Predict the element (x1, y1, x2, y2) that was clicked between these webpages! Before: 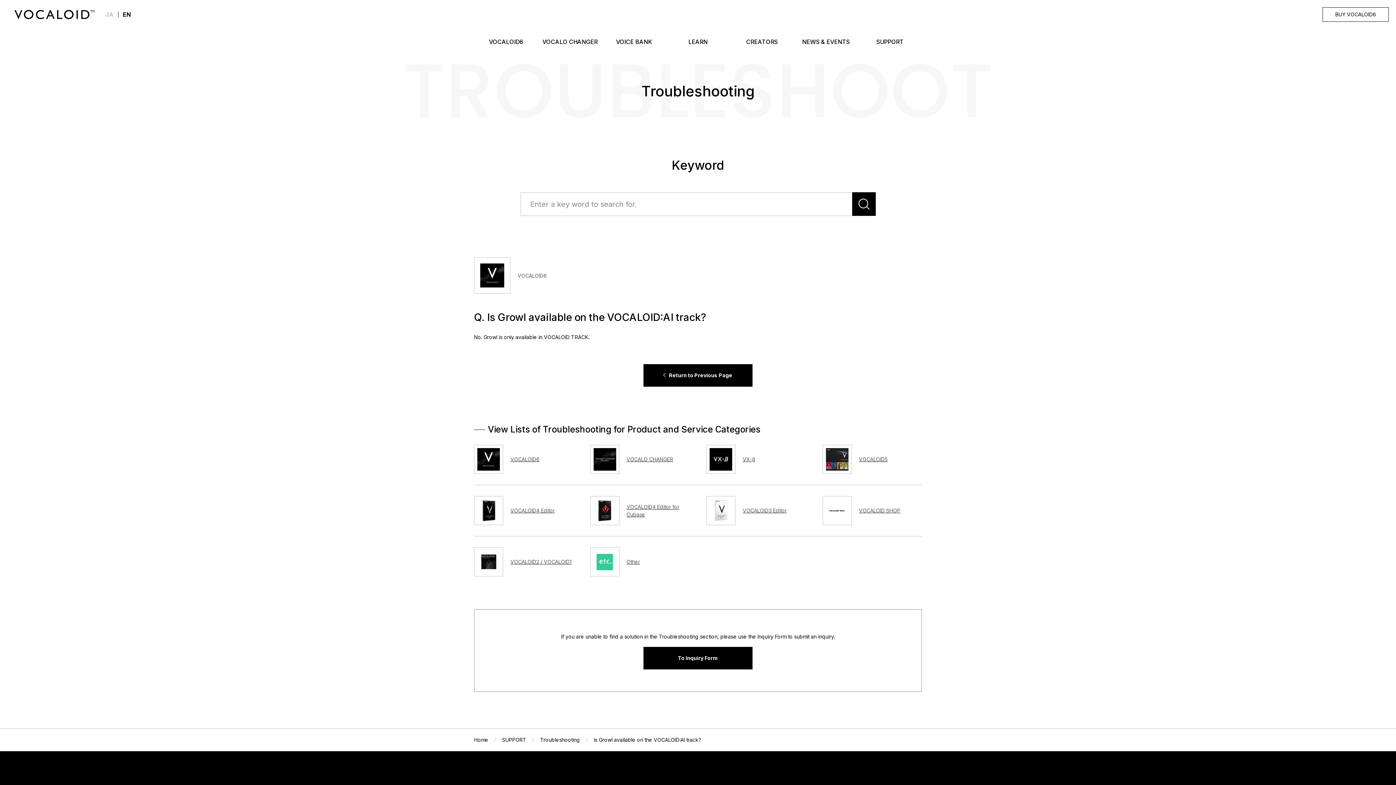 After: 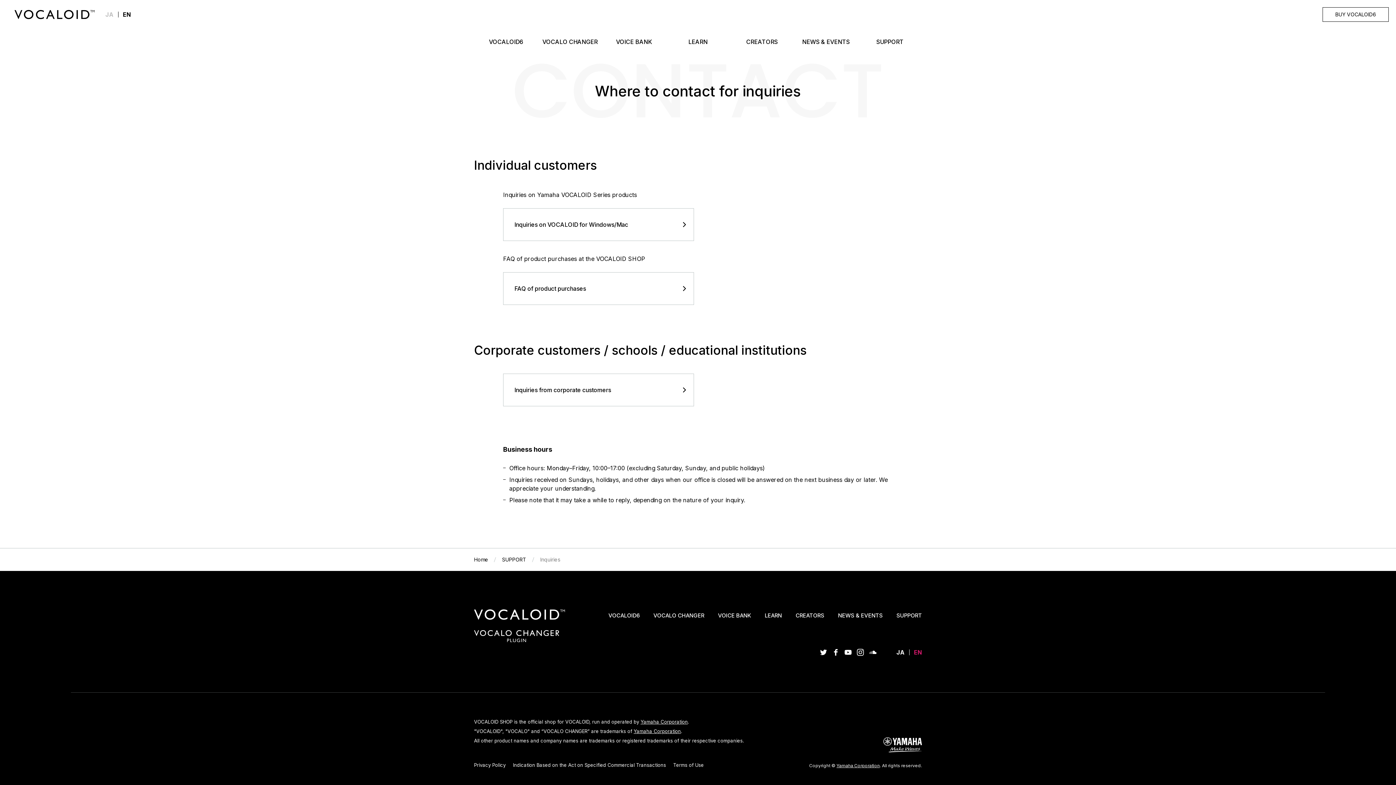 Action: label: To Inquiry Form bbox: (643, 647, 752, 669)